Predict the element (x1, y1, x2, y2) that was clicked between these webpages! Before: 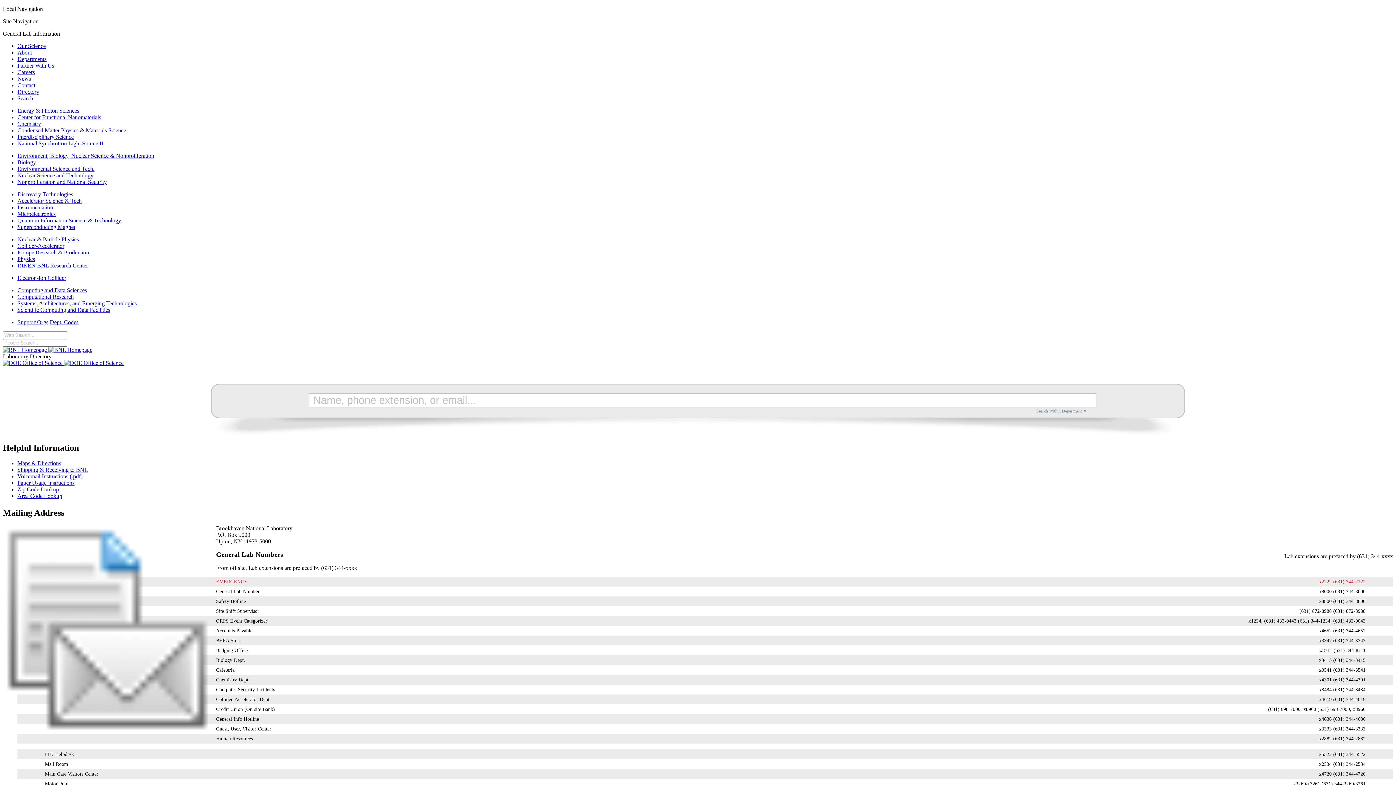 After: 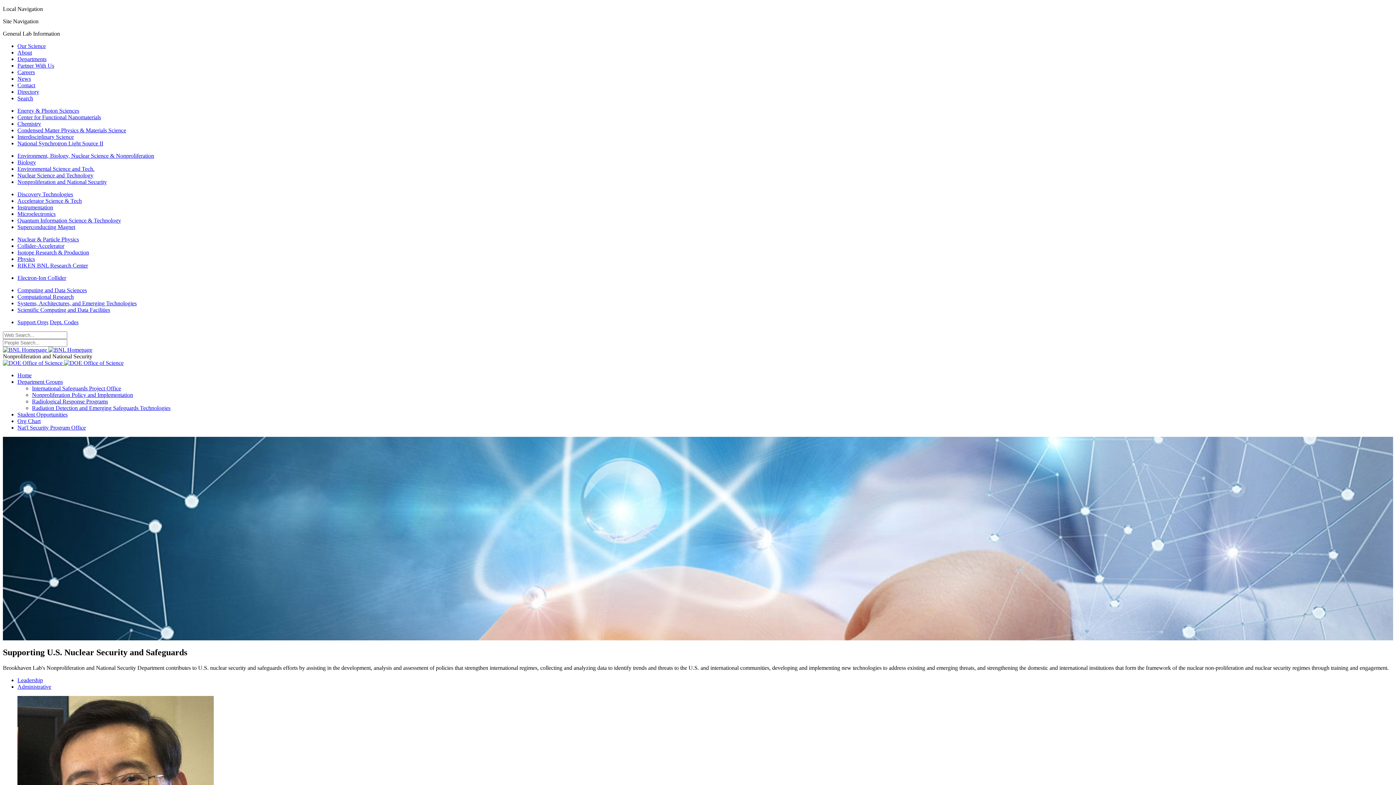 Action: label: Nonproliferation and National Security bbox: (17, 178, 106, 185)